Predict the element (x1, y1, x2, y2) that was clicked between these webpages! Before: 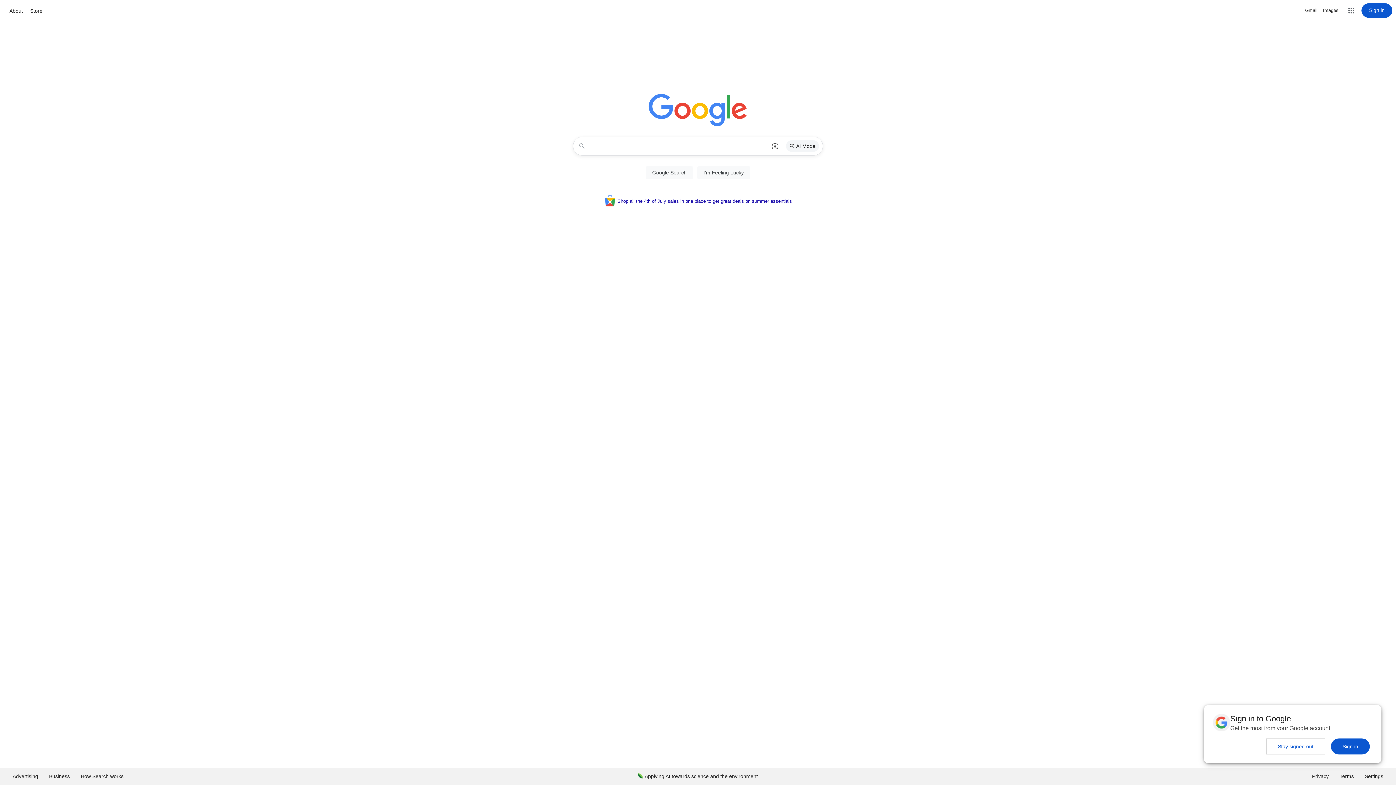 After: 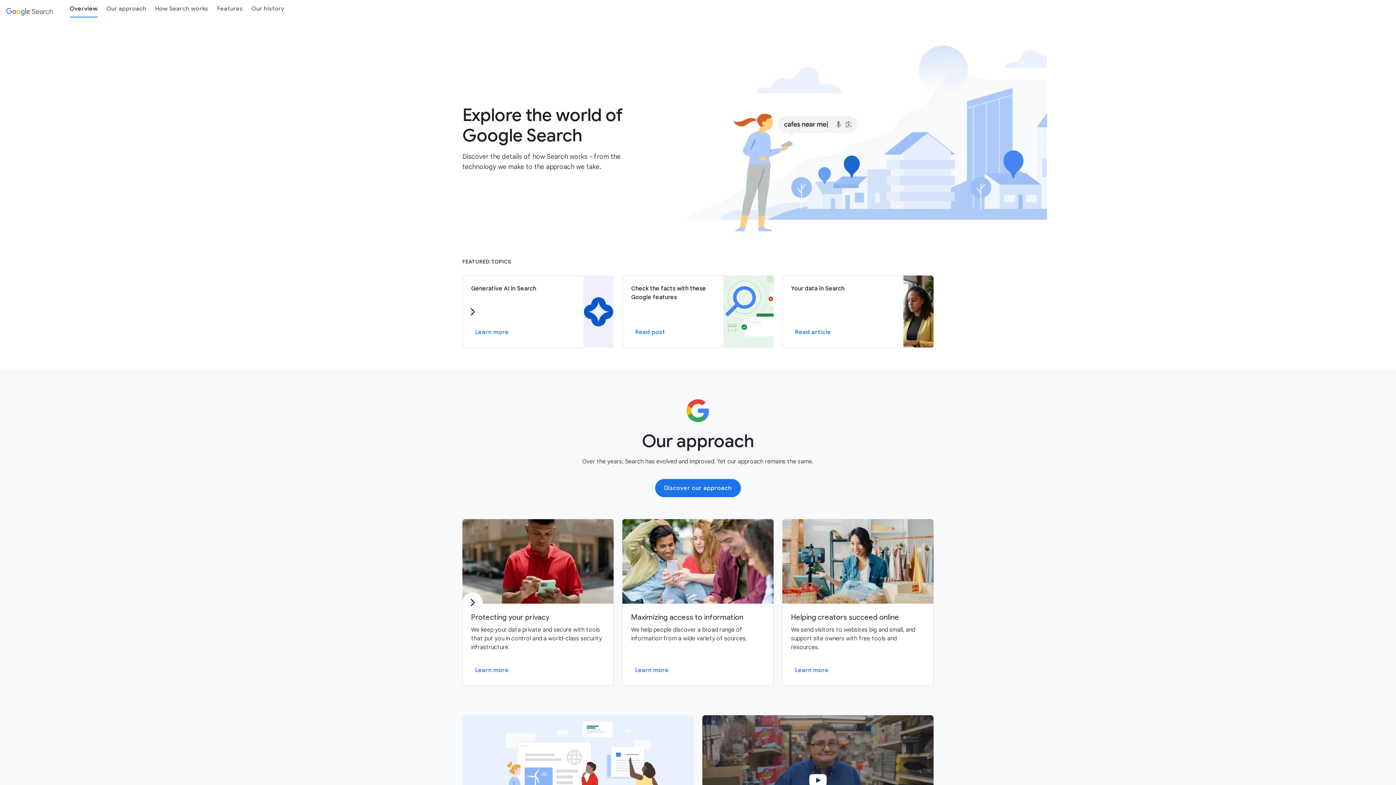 Action: bbox: (75, 768, 129, 785) label: How Search works